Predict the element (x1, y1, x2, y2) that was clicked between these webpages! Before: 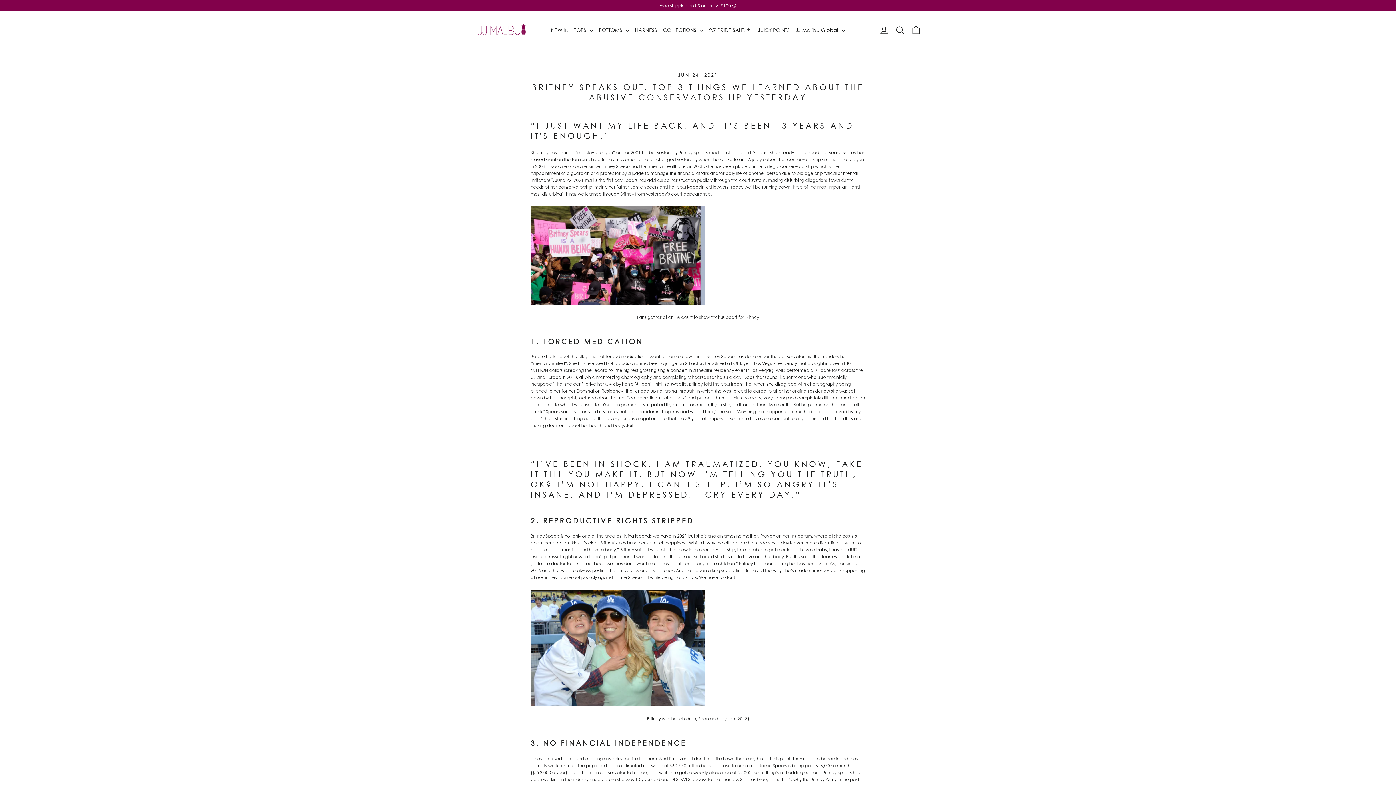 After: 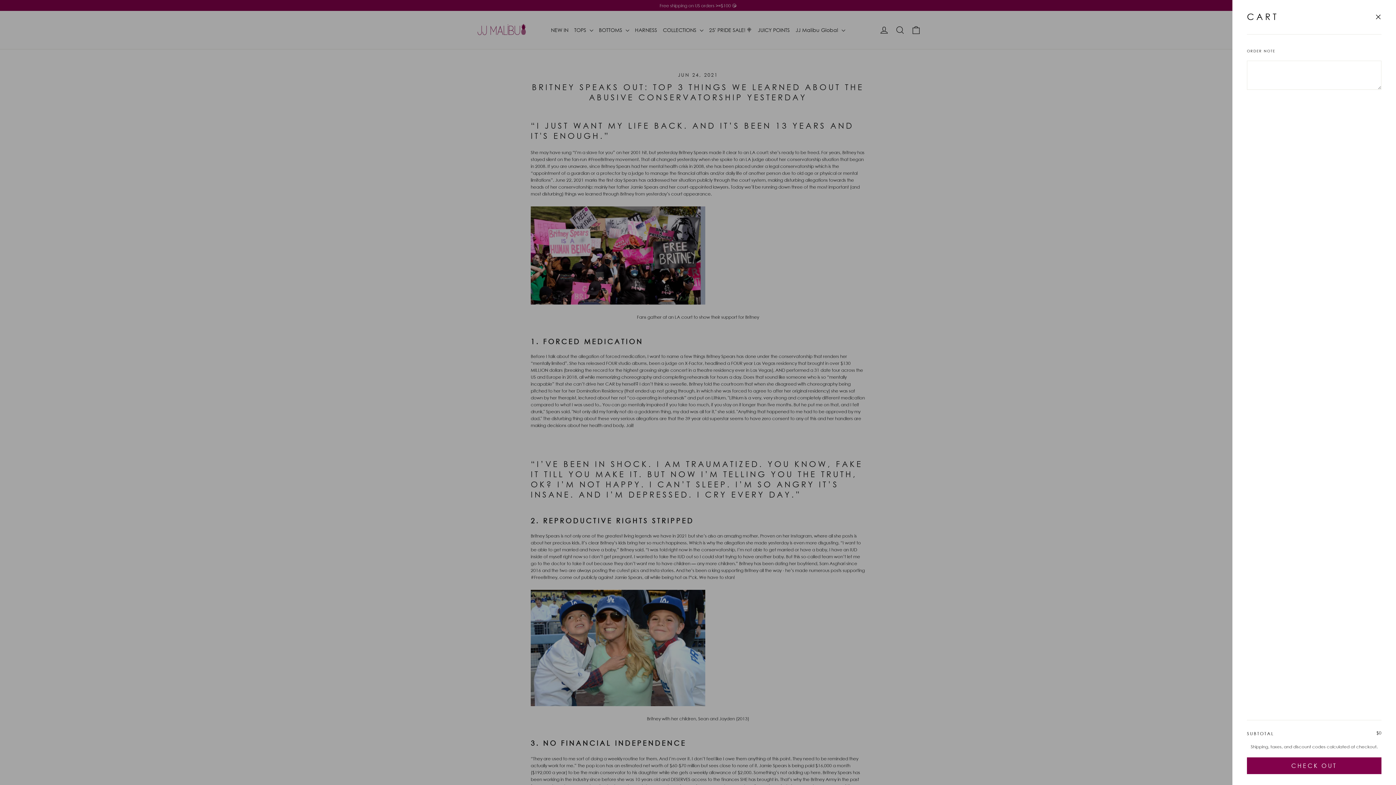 Action: bbox: (908, 21, 924, 38) label: Cart